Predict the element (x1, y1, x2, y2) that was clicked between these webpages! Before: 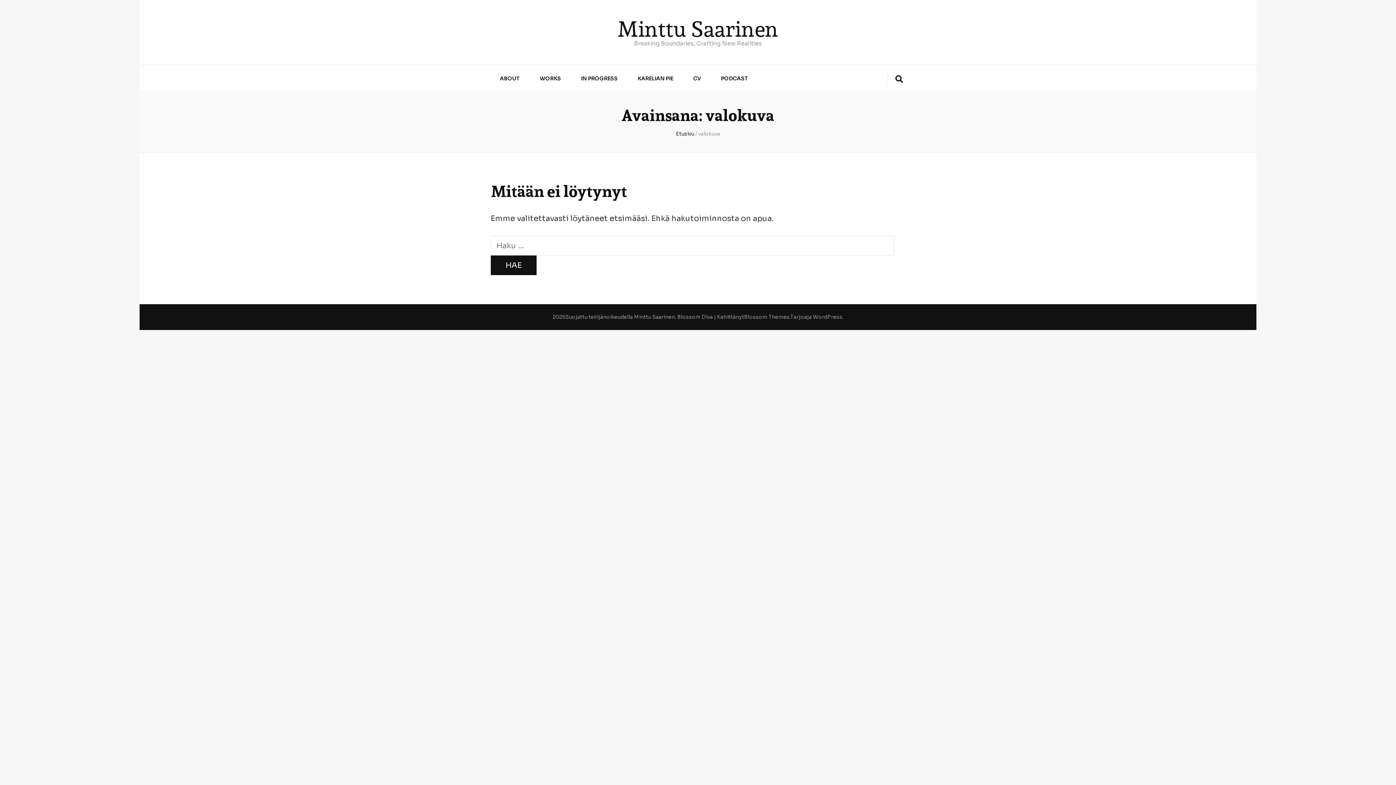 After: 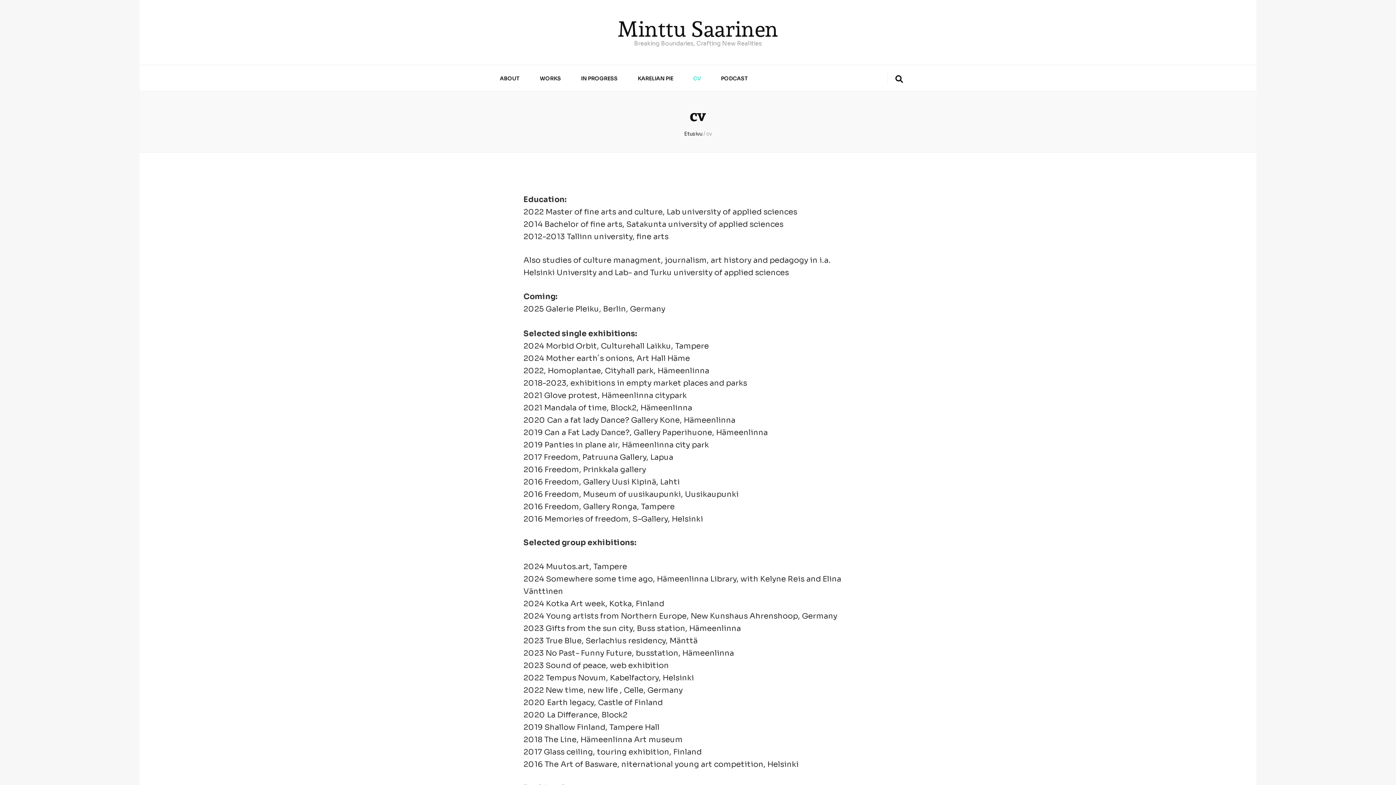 Action: label: CV bbox: (693, 72, 701, 84)